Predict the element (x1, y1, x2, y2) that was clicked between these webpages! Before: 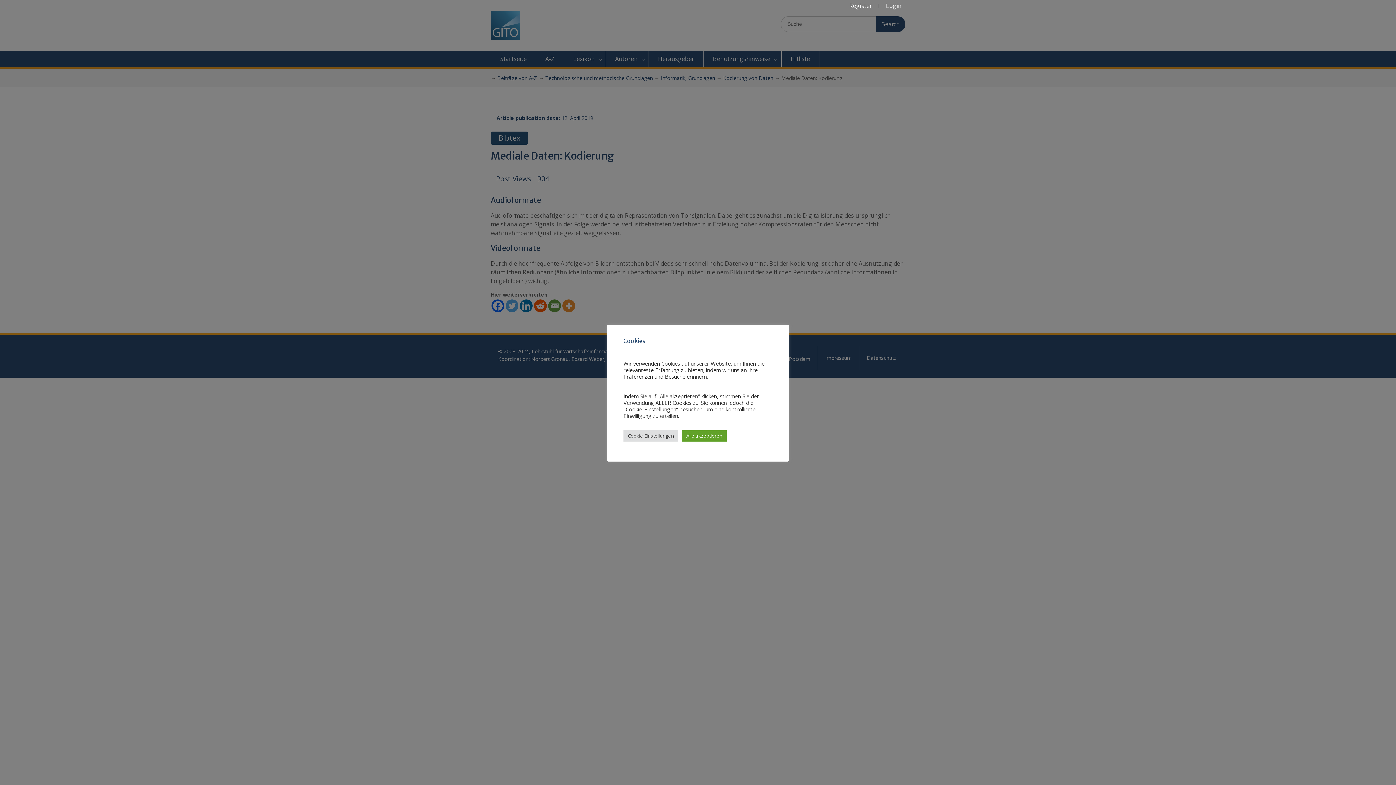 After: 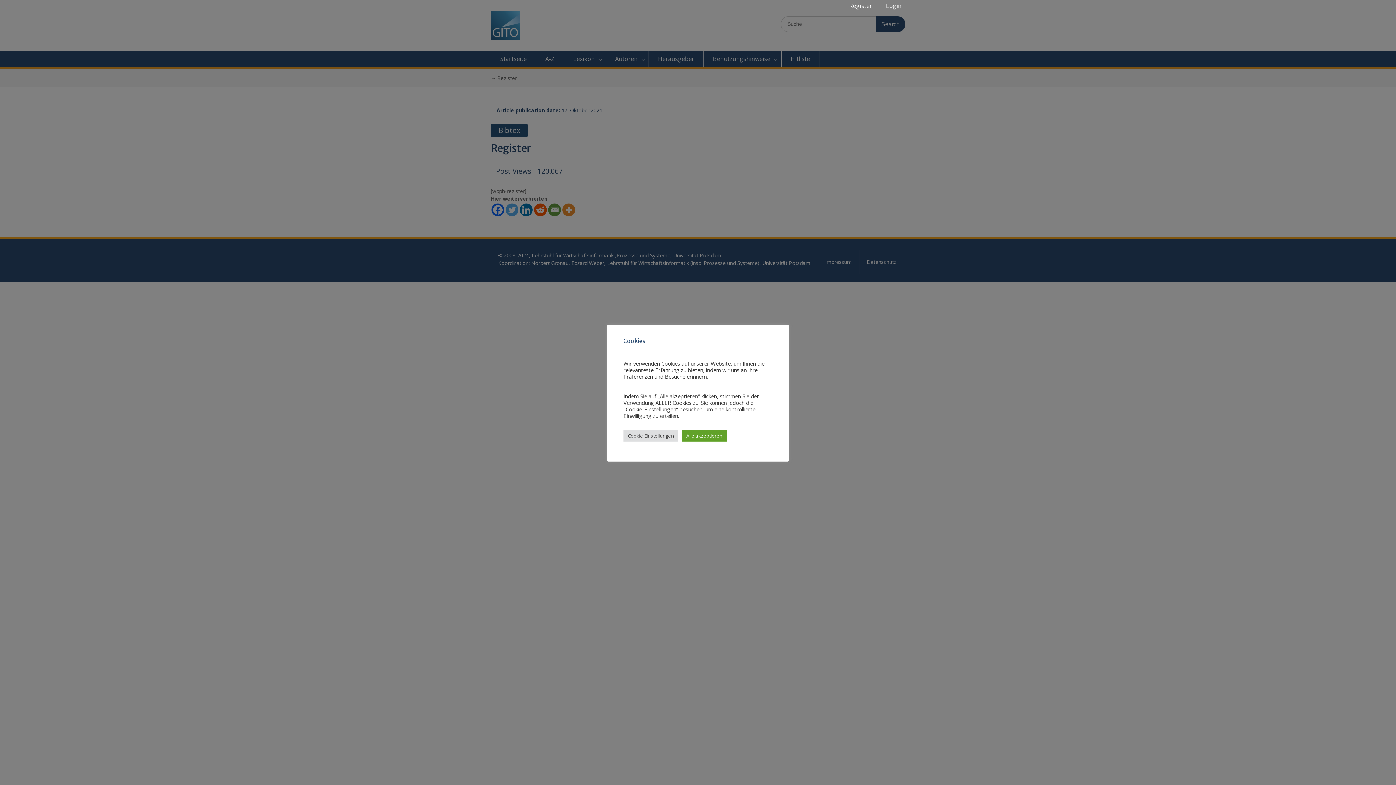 Action: label: Register bbox: (849, 1, 872, 9)